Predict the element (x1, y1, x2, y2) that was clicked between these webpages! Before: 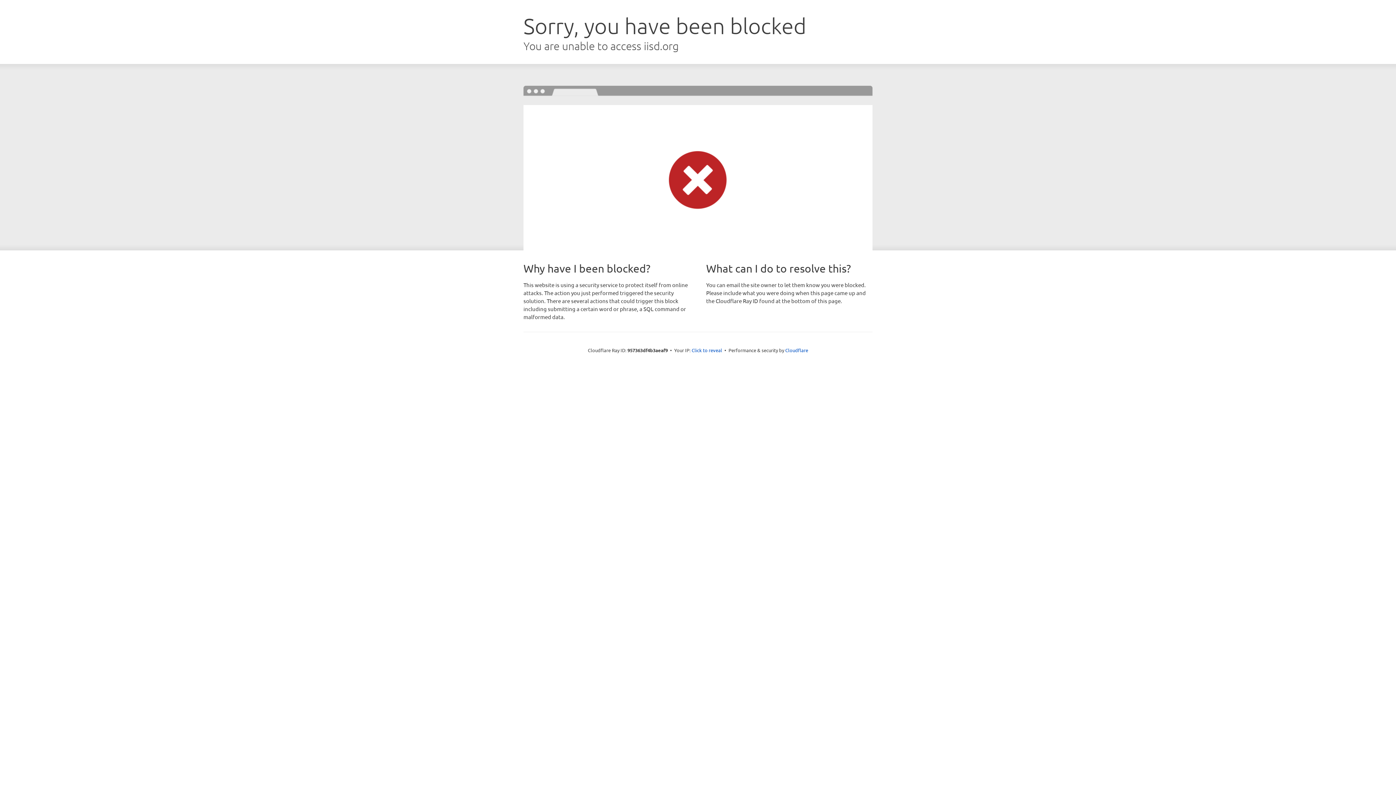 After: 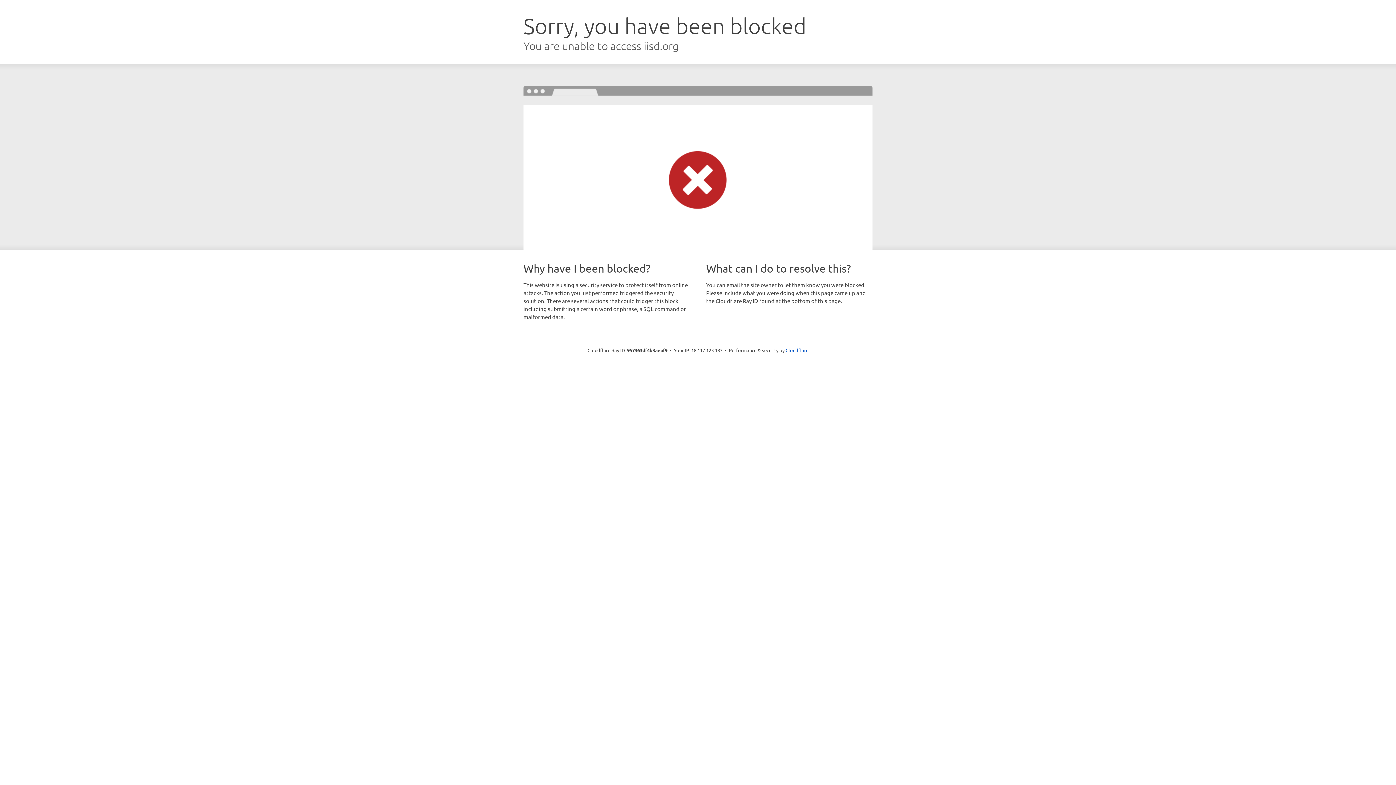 Action: bbox: (691, 346, 722, 353) label: Click to reveal